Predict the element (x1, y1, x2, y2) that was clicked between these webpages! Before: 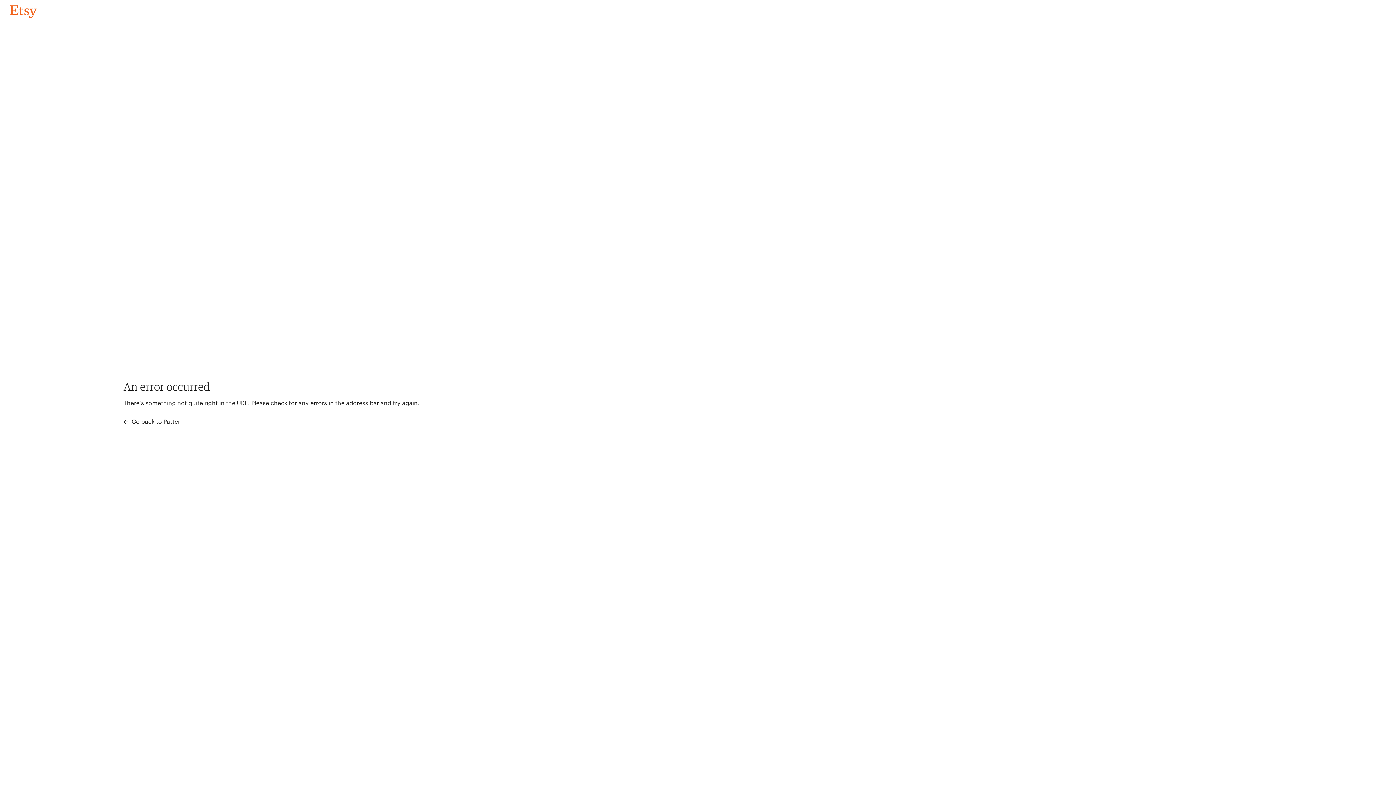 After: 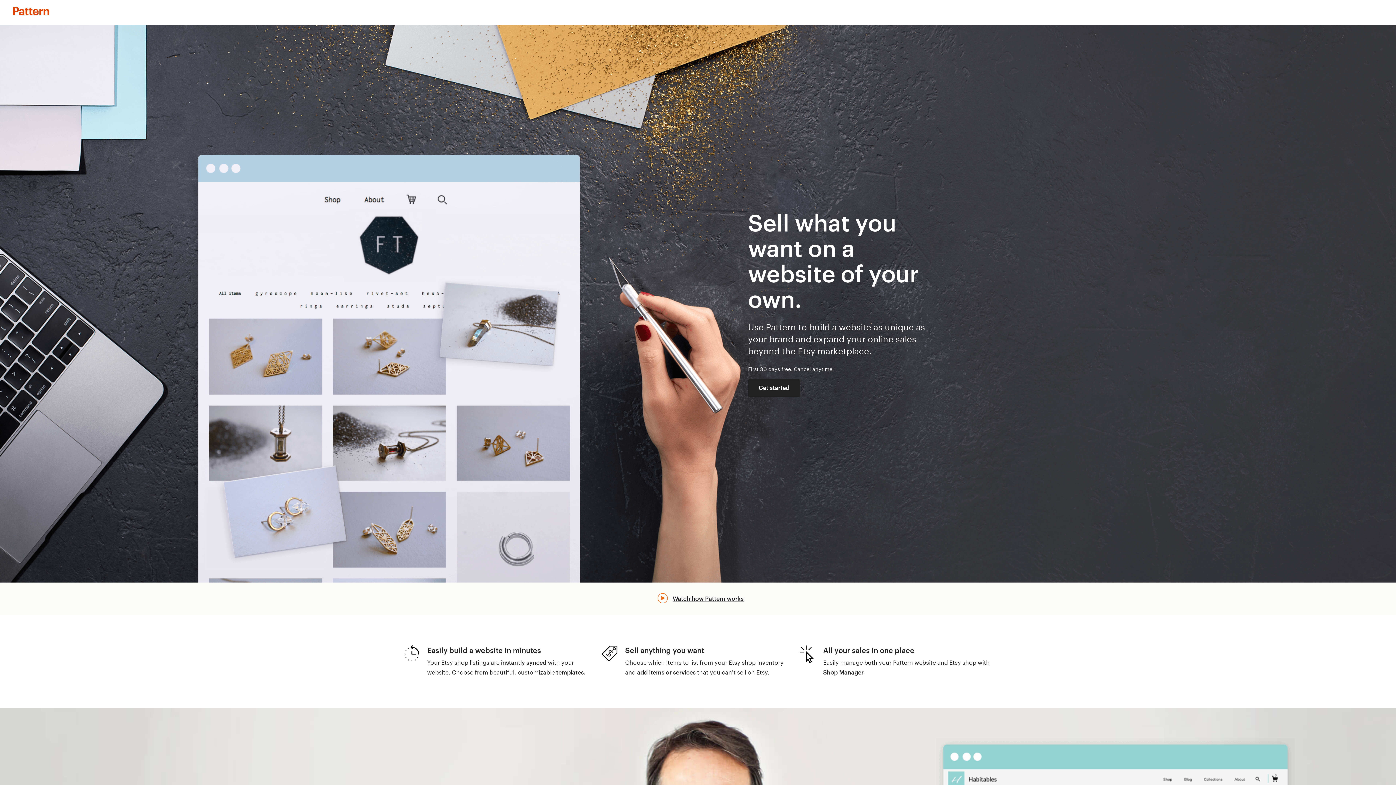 Action: label:  Go back to Pattern bbox: (123, 417, 183, 426)